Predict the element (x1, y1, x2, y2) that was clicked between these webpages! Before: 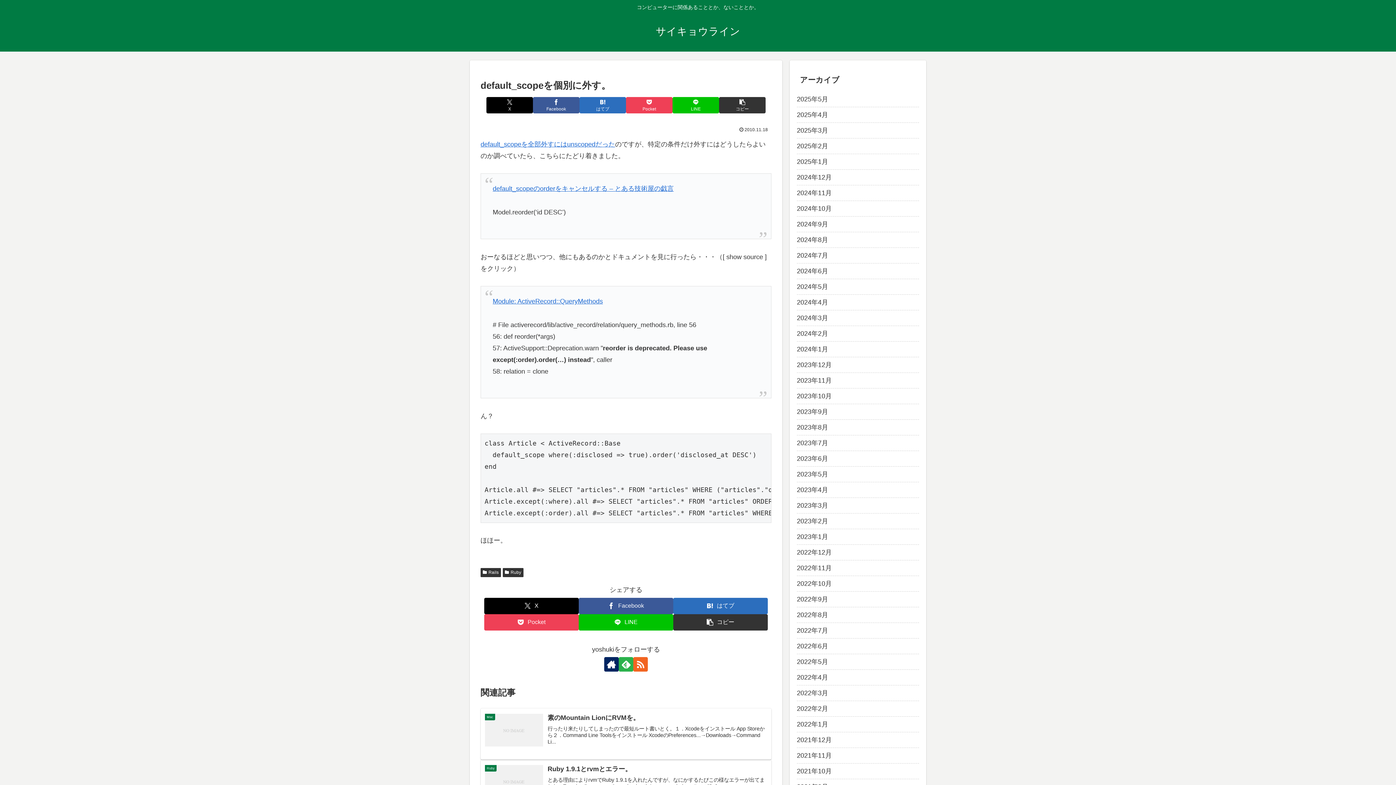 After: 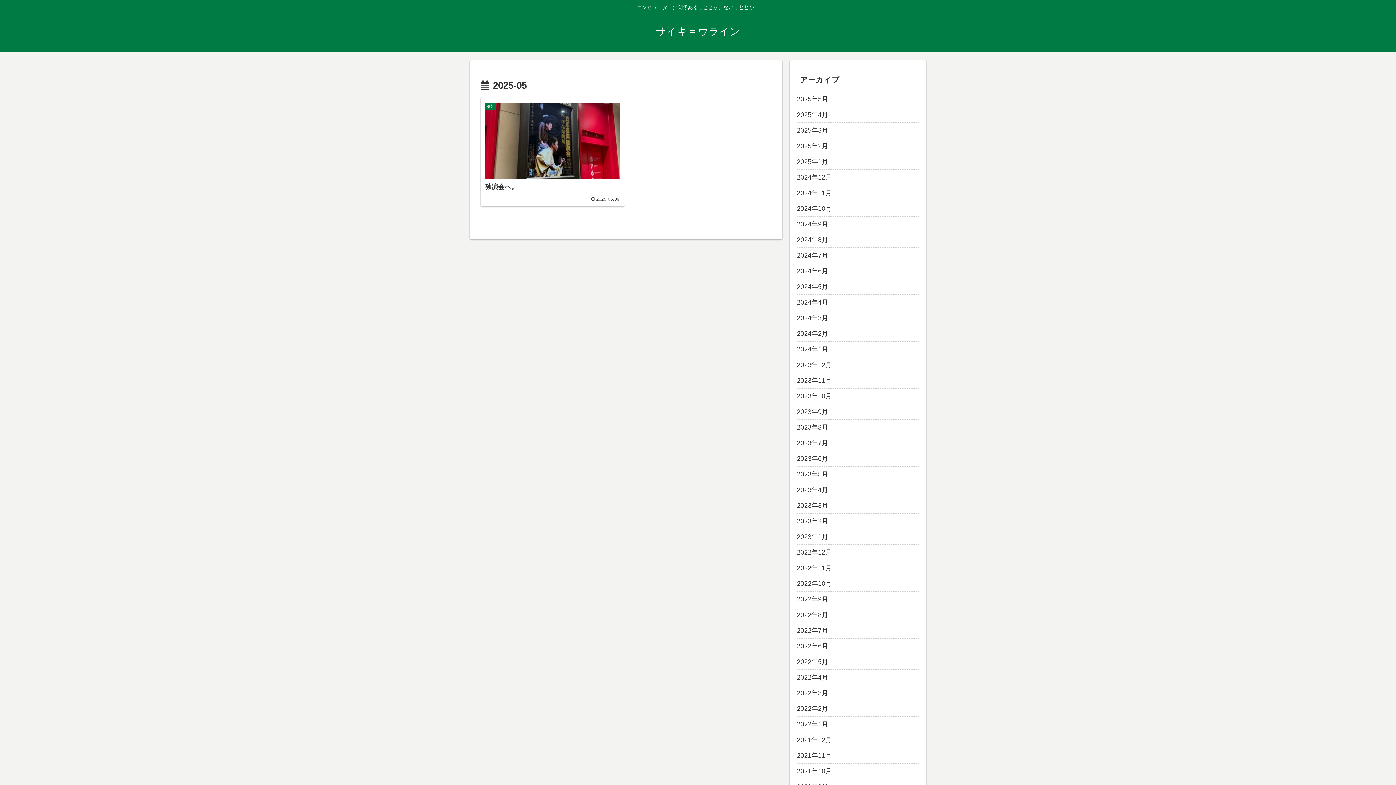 Action: label: 2025年5月 bbox: (797, 91, 919, 107)